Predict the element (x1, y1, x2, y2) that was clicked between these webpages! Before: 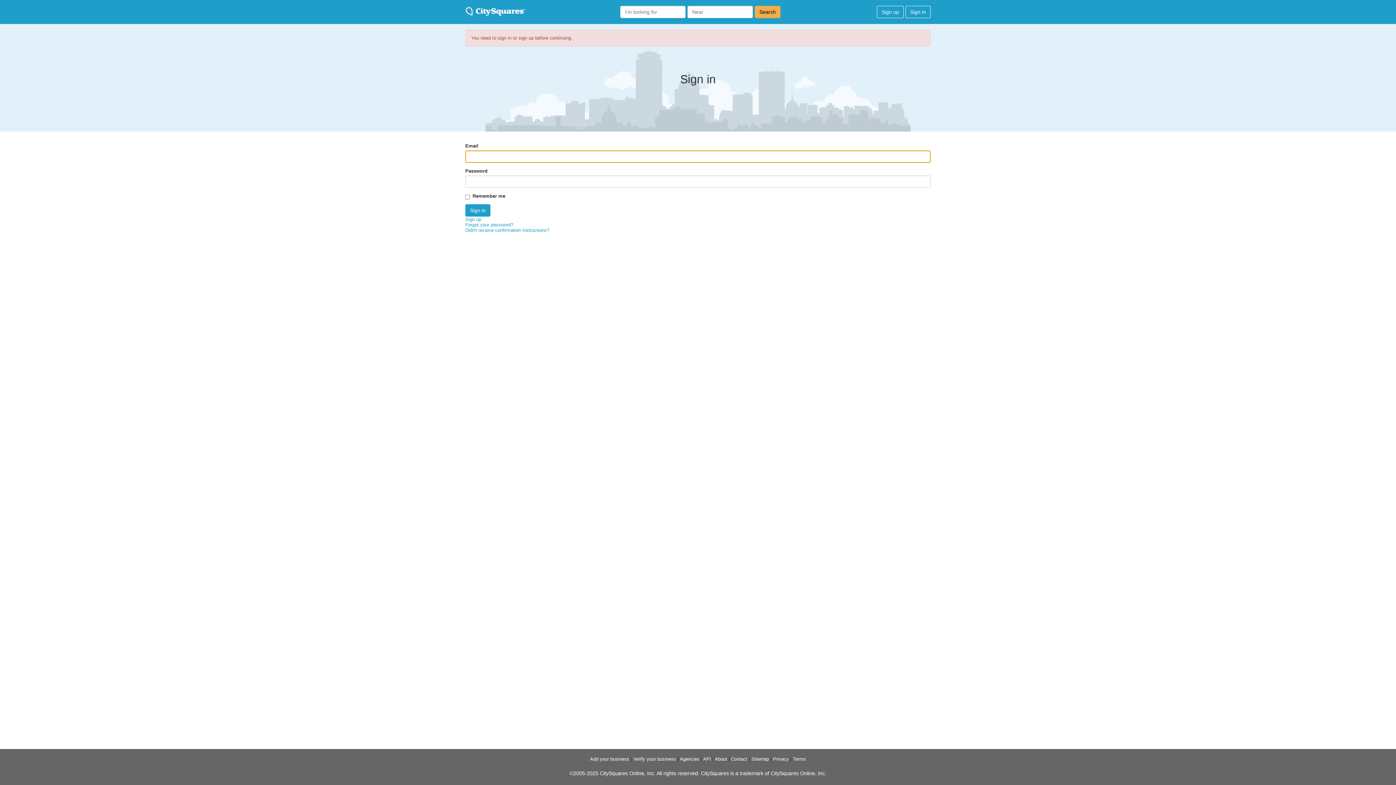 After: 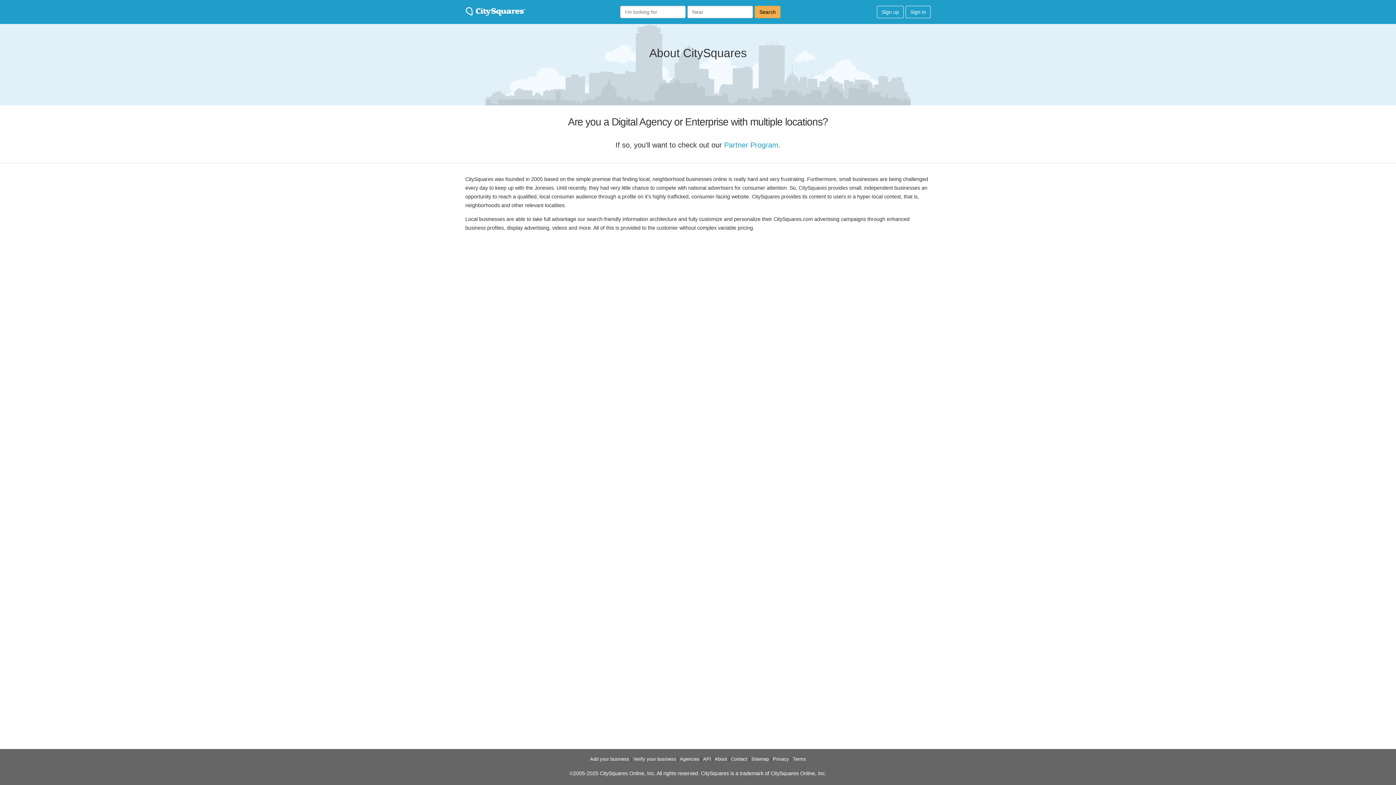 Action: label: About bbox: (714, 756, 727, 762)